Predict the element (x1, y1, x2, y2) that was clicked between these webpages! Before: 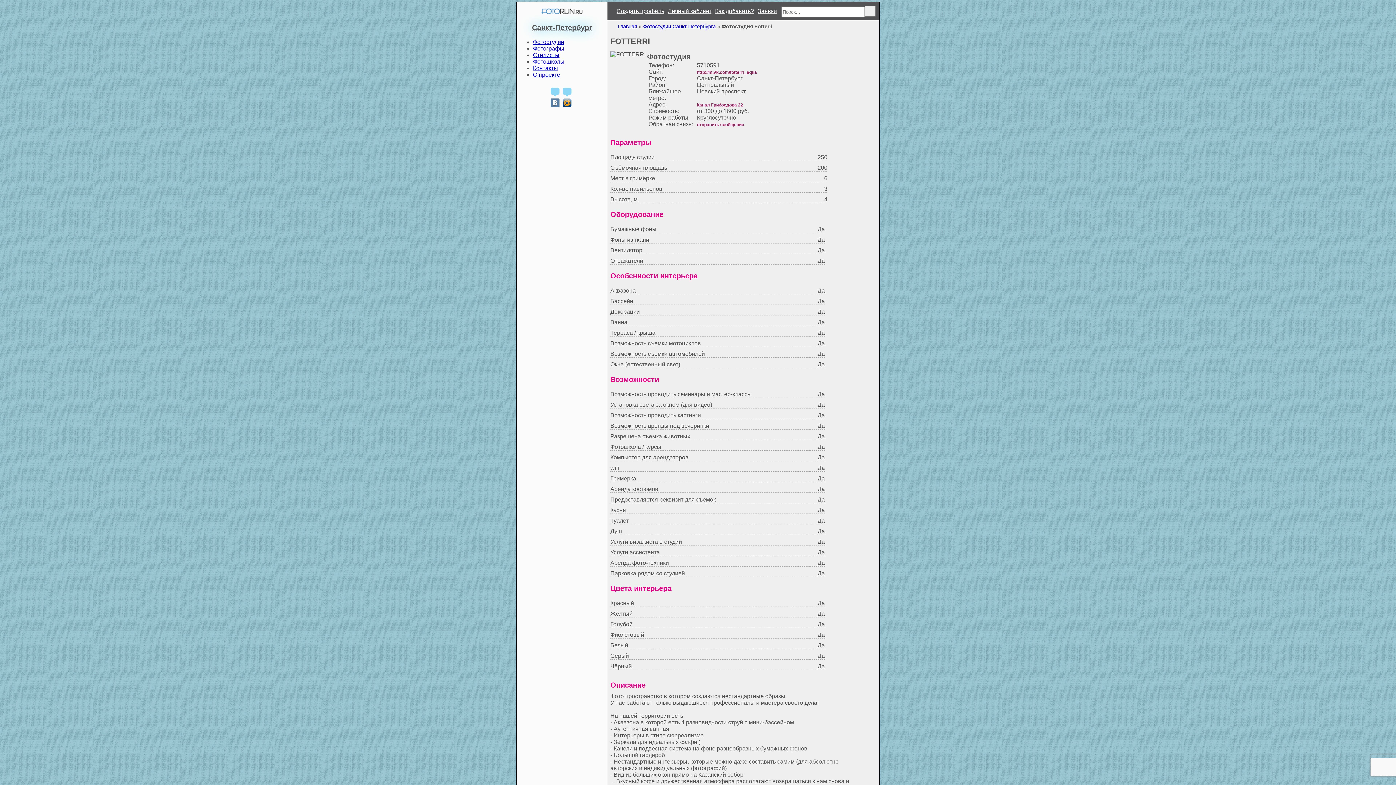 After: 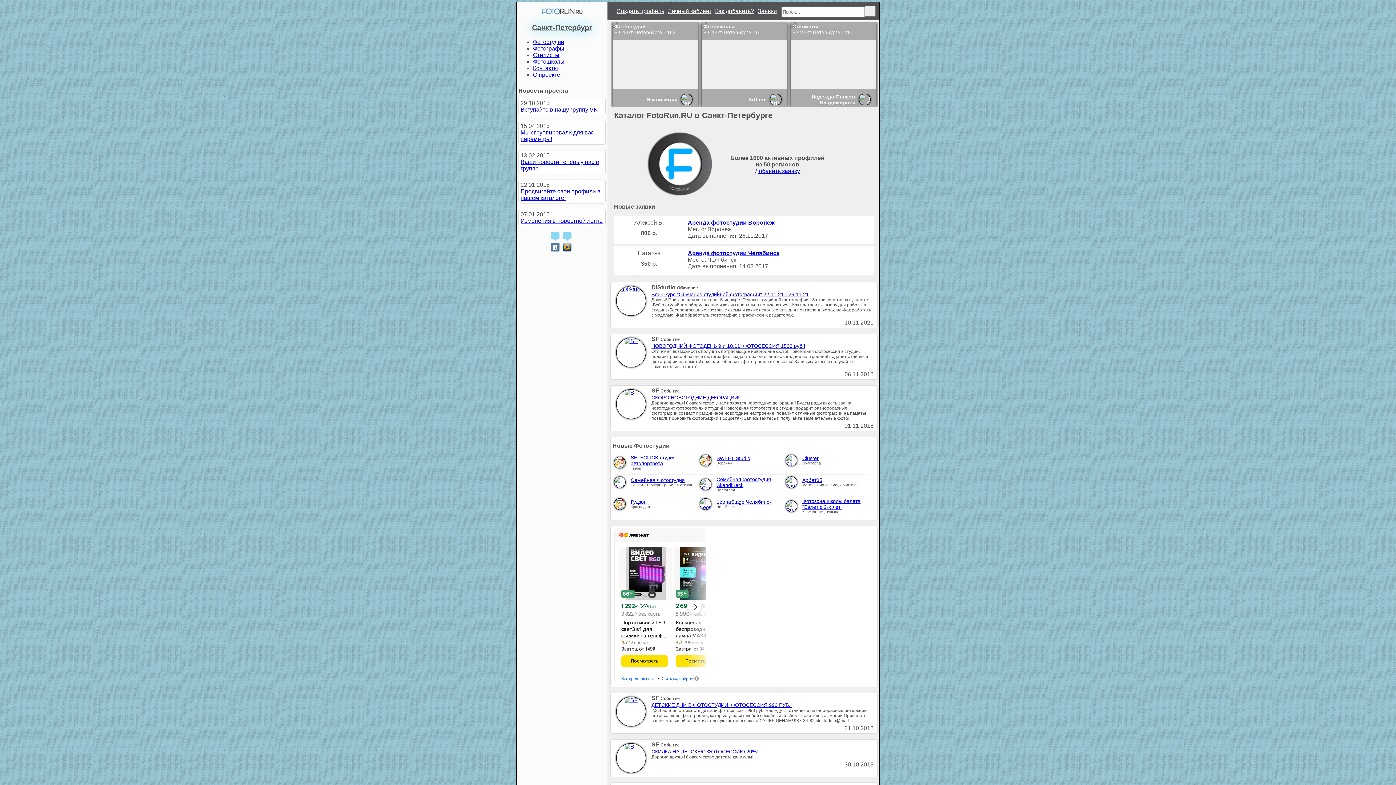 Action: bbox: (516, 2, 607, 20)